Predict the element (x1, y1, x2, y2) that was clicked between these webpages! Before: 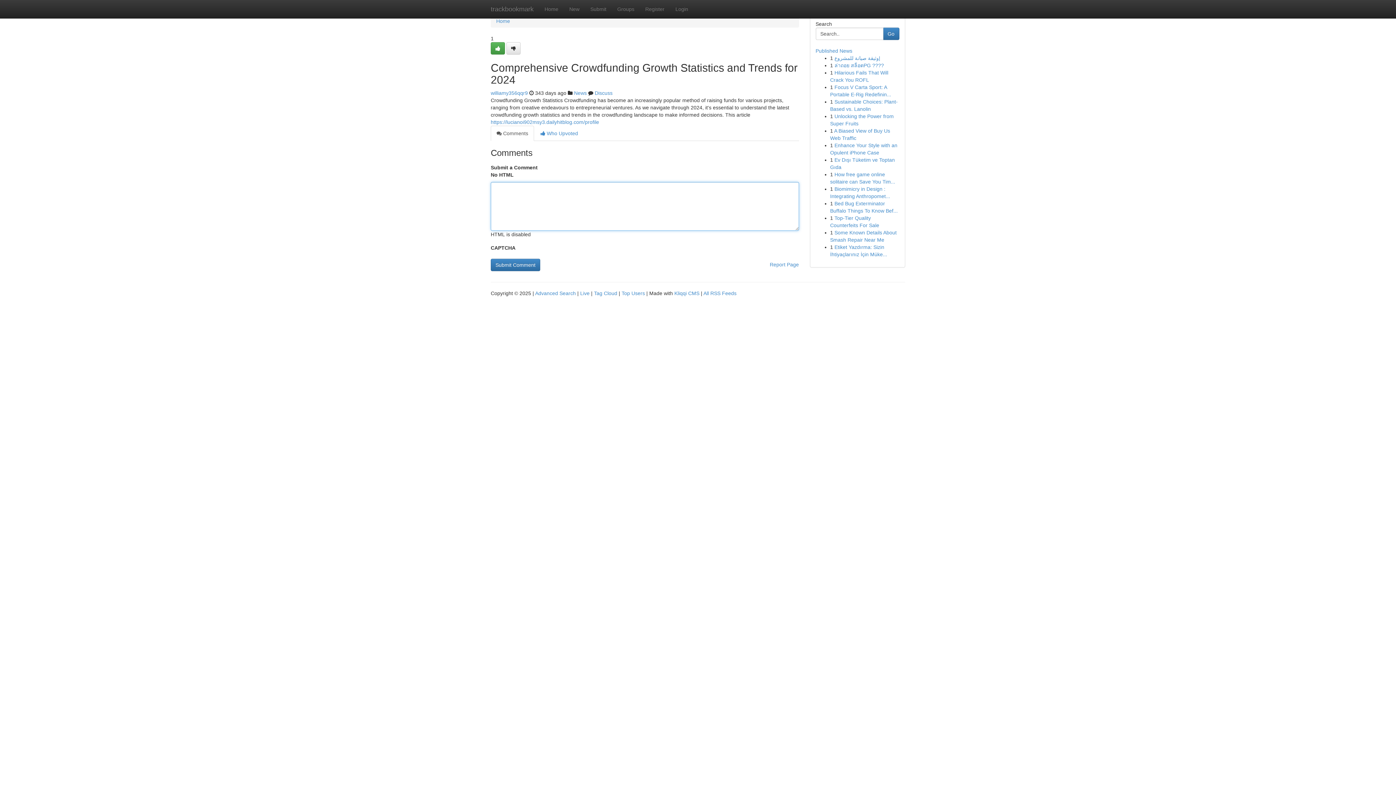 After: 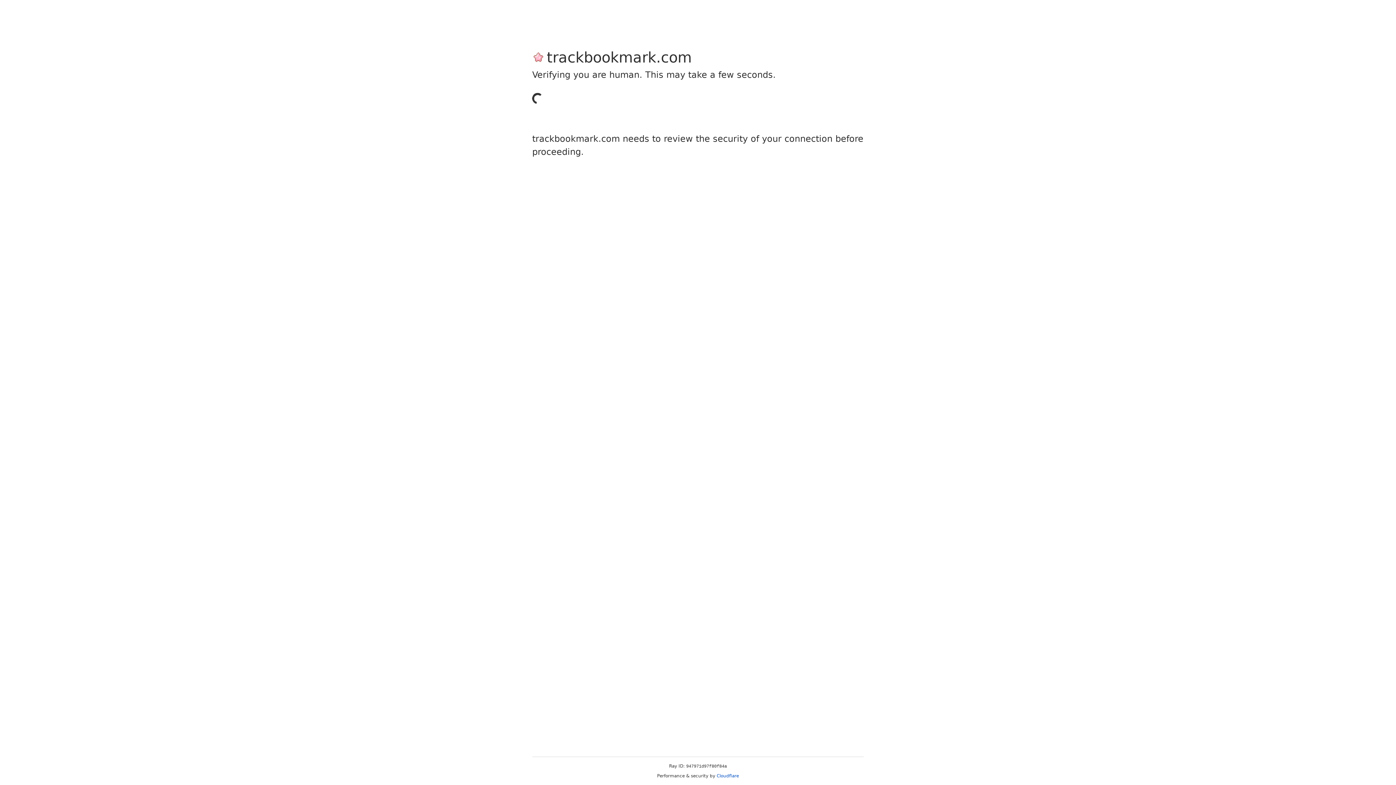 Action: bbox: (490, 42, 505, 54)